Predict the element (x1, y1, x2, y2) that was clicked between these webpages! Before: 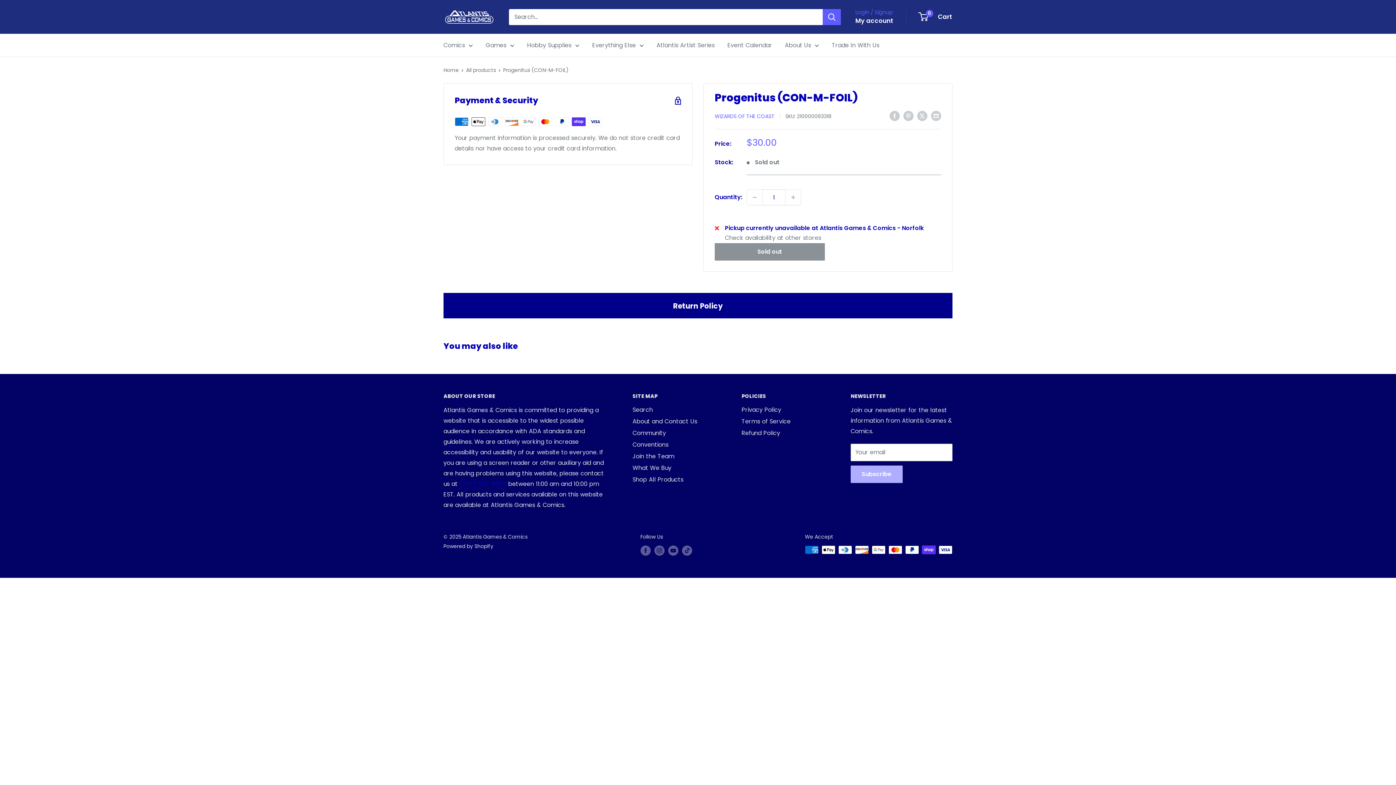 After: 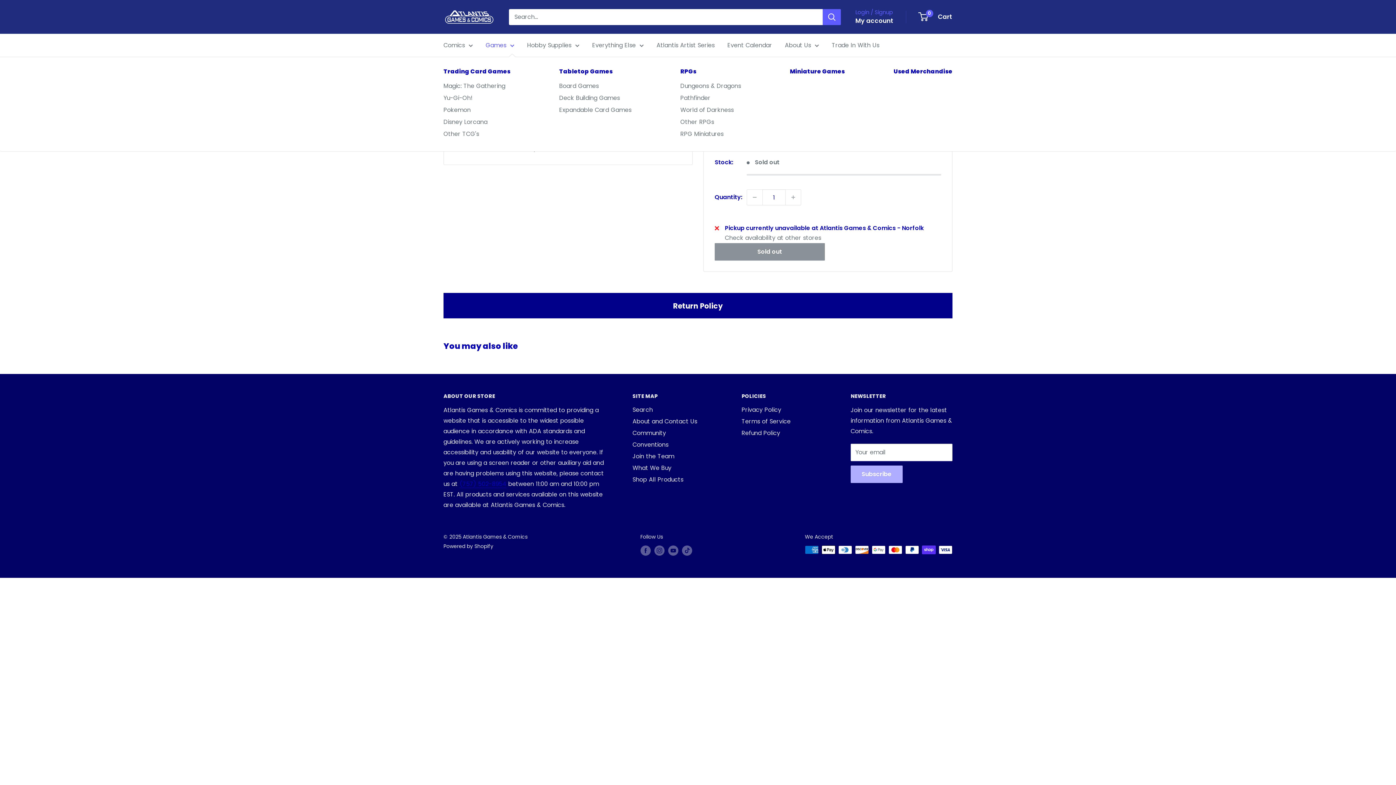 Action: bbox: (485, 40, 514, 50) label: Games